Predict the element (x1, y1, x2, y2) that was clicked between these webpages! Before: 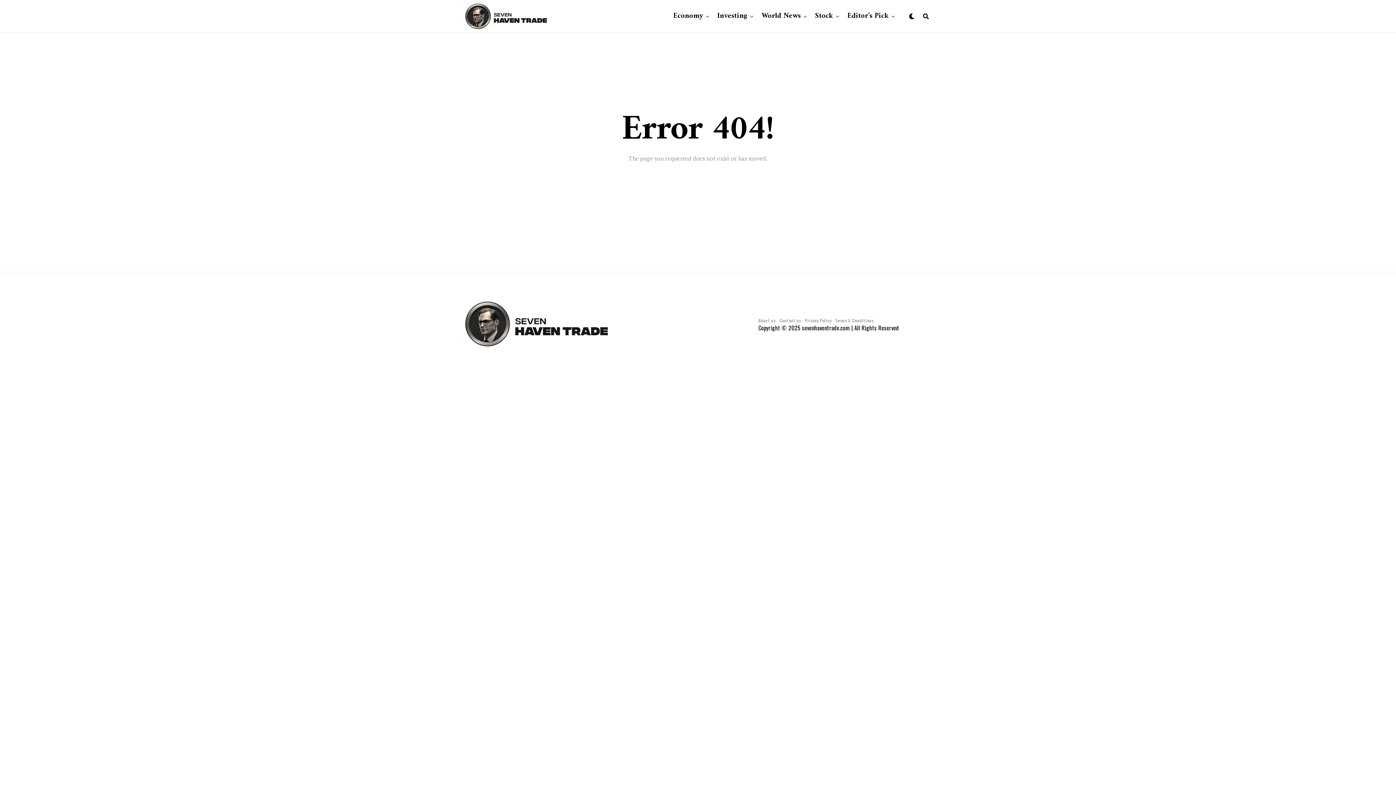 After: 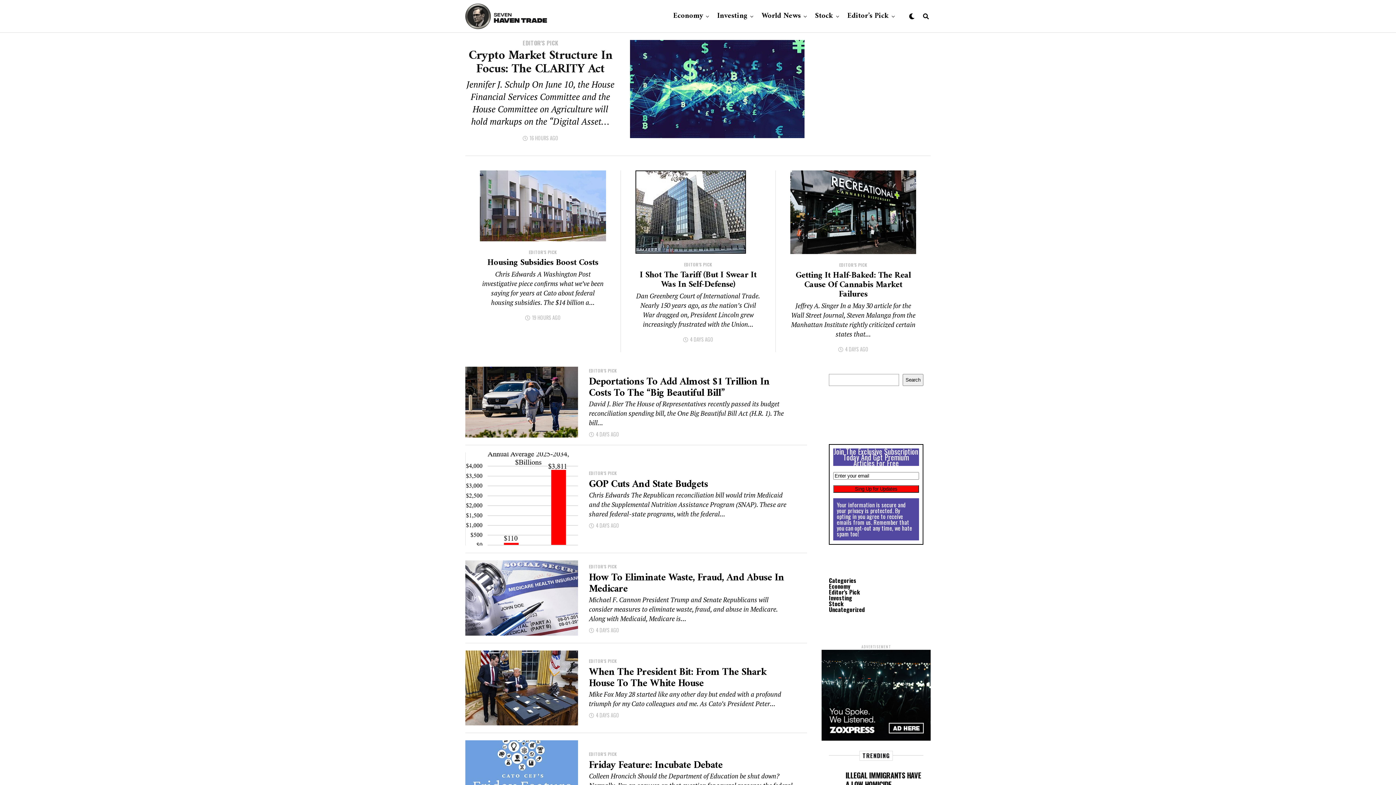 Action: bbox: (713, 0, 751, 32) label: Investing